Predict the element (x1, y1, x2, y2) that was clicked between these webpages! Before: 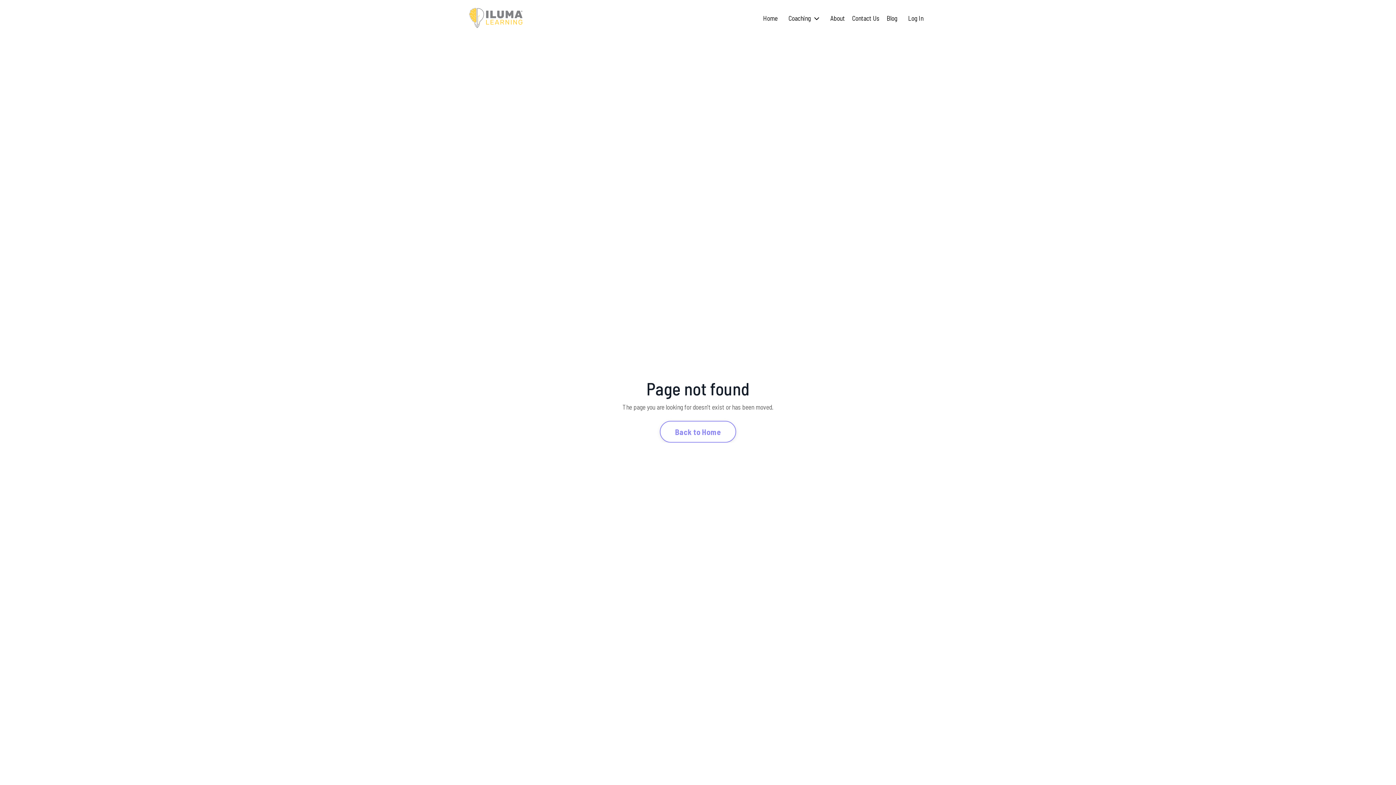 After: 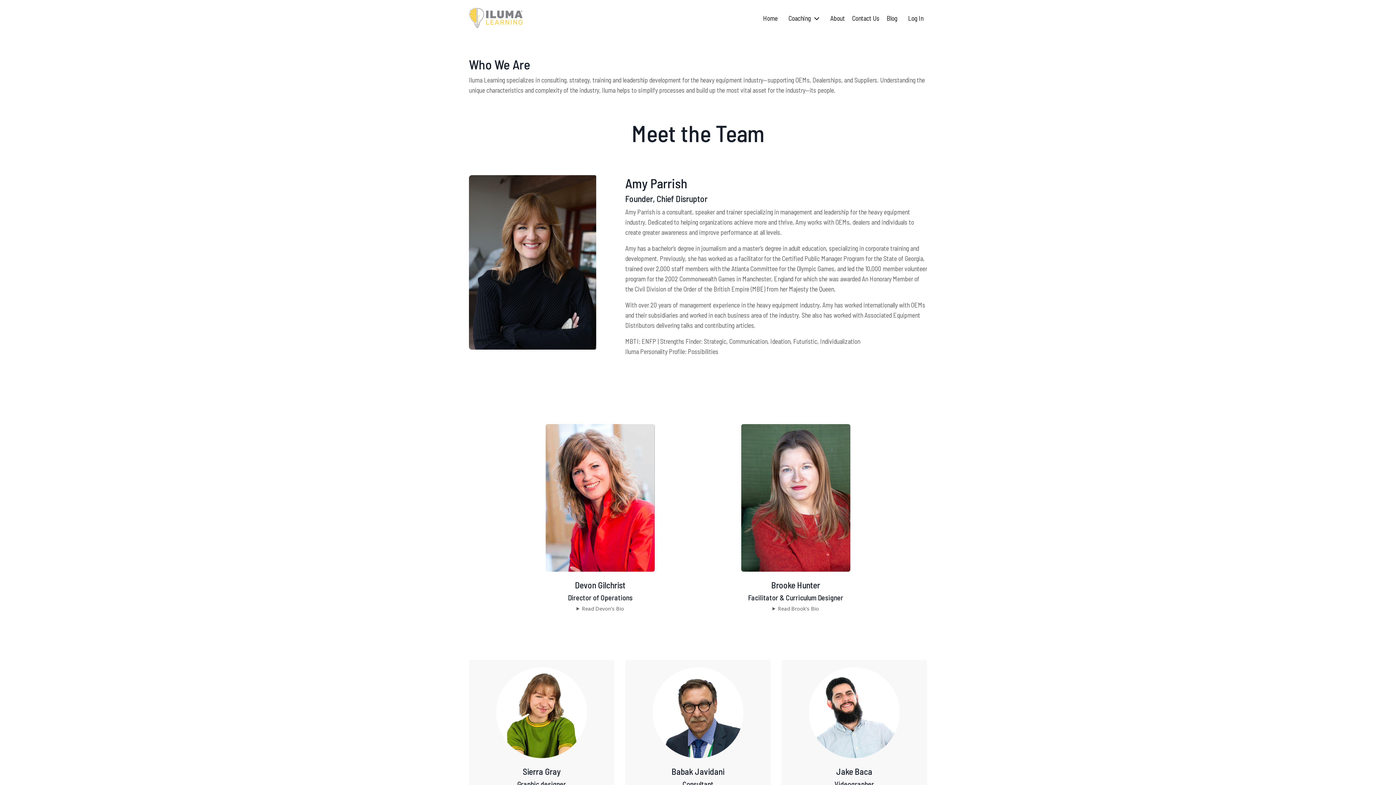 Action: label: About bbox: (830, 13, 845, 23)